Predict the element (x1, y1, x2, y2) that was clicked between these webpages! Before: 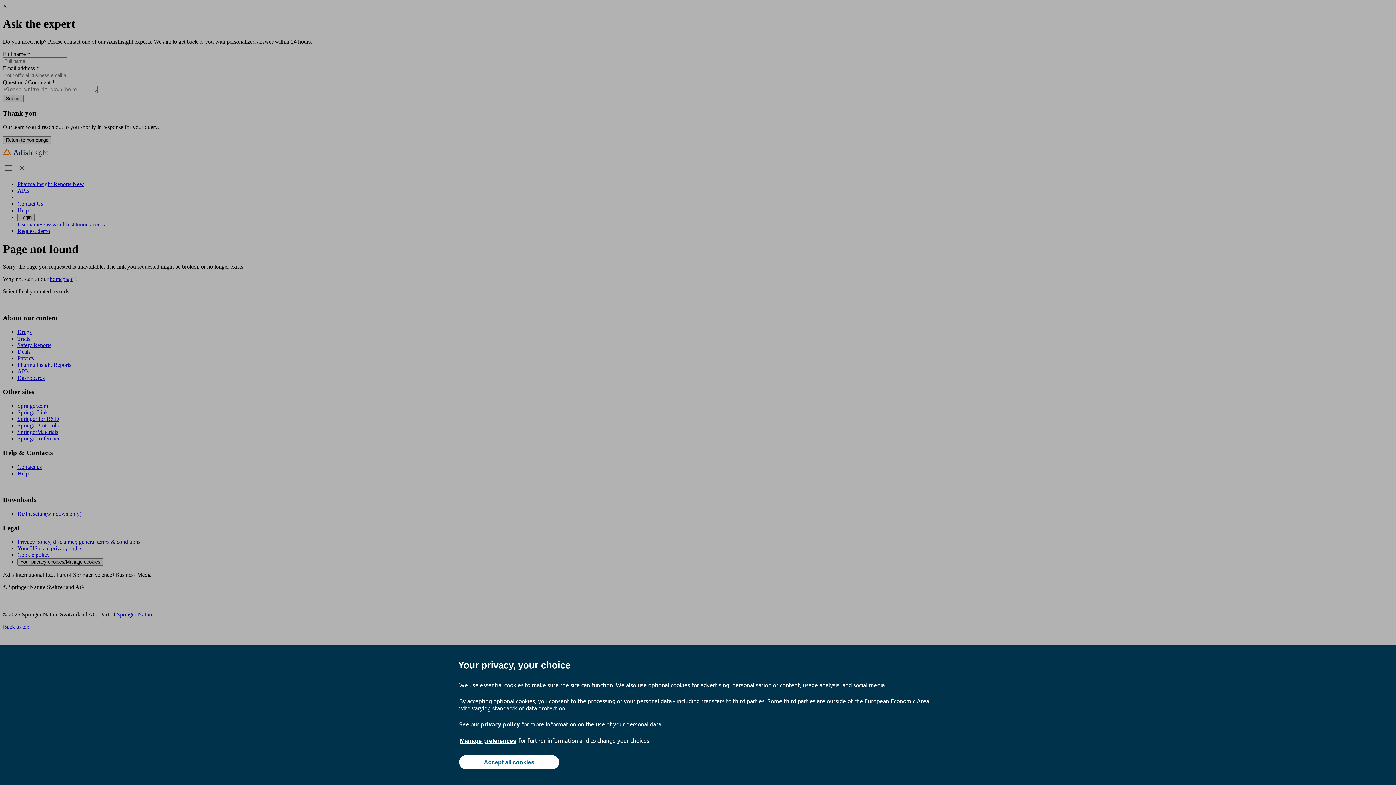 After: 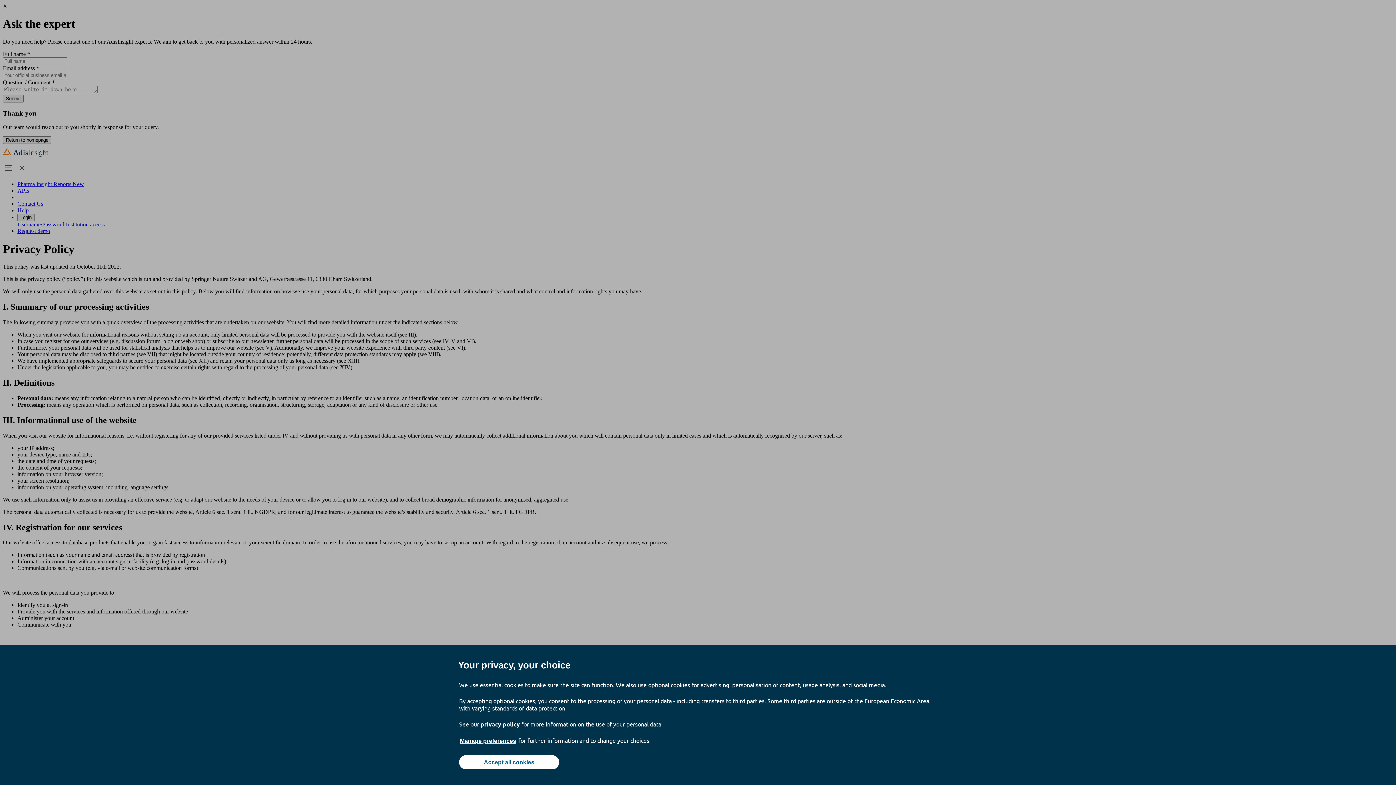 Action: label: privacy policy bbox: (480, 720, 520, 728)